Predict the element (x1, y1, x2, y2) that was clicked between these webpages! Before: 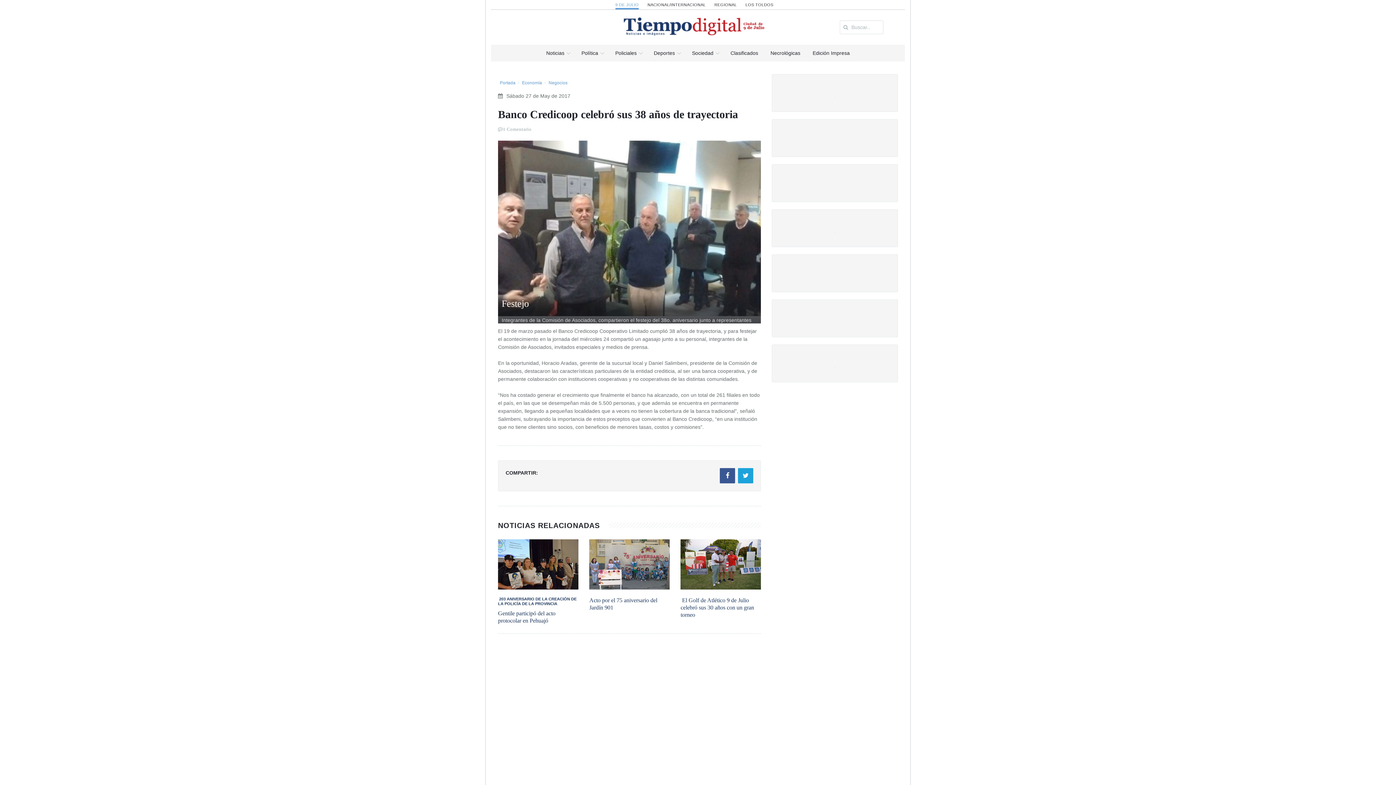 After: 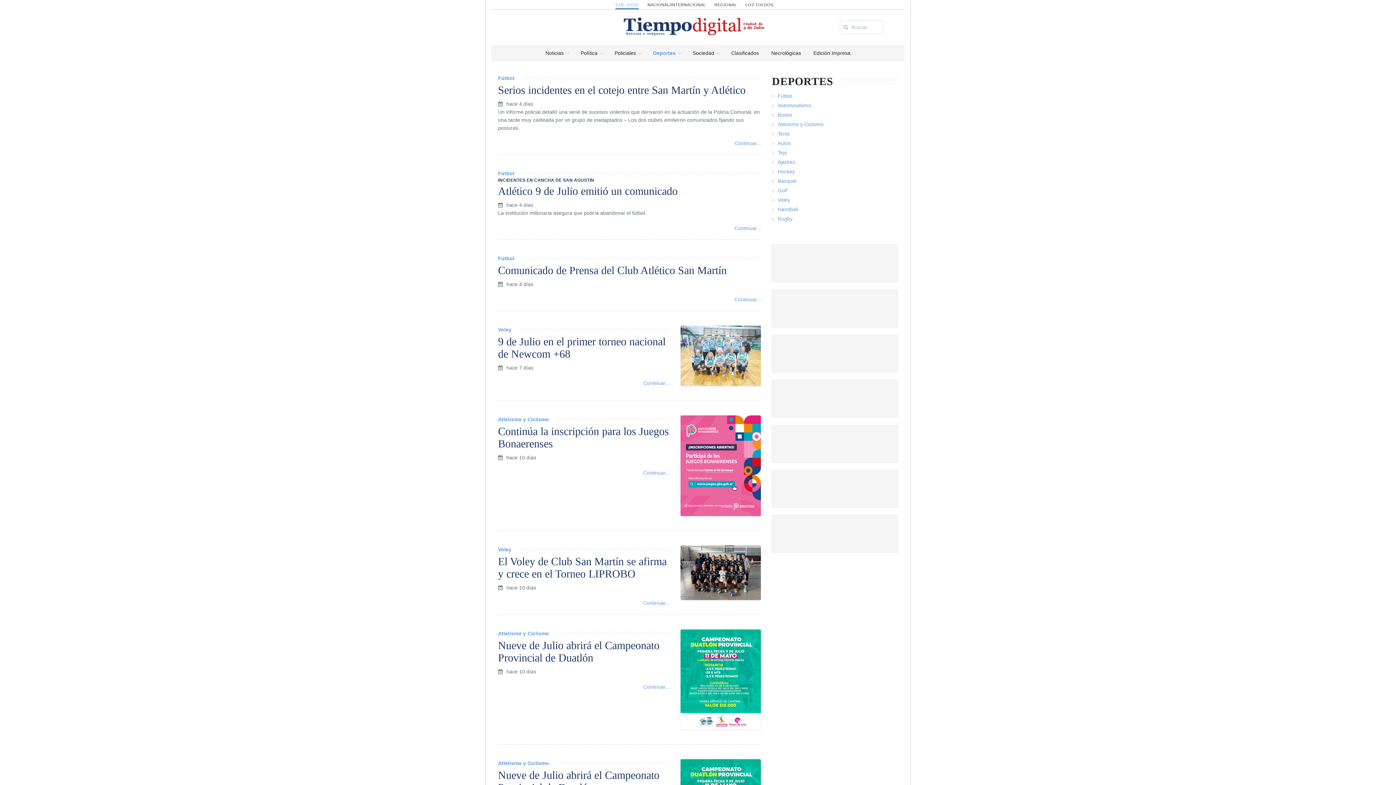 Action: label: Deportes bbox: (647, 44, 686, 61)